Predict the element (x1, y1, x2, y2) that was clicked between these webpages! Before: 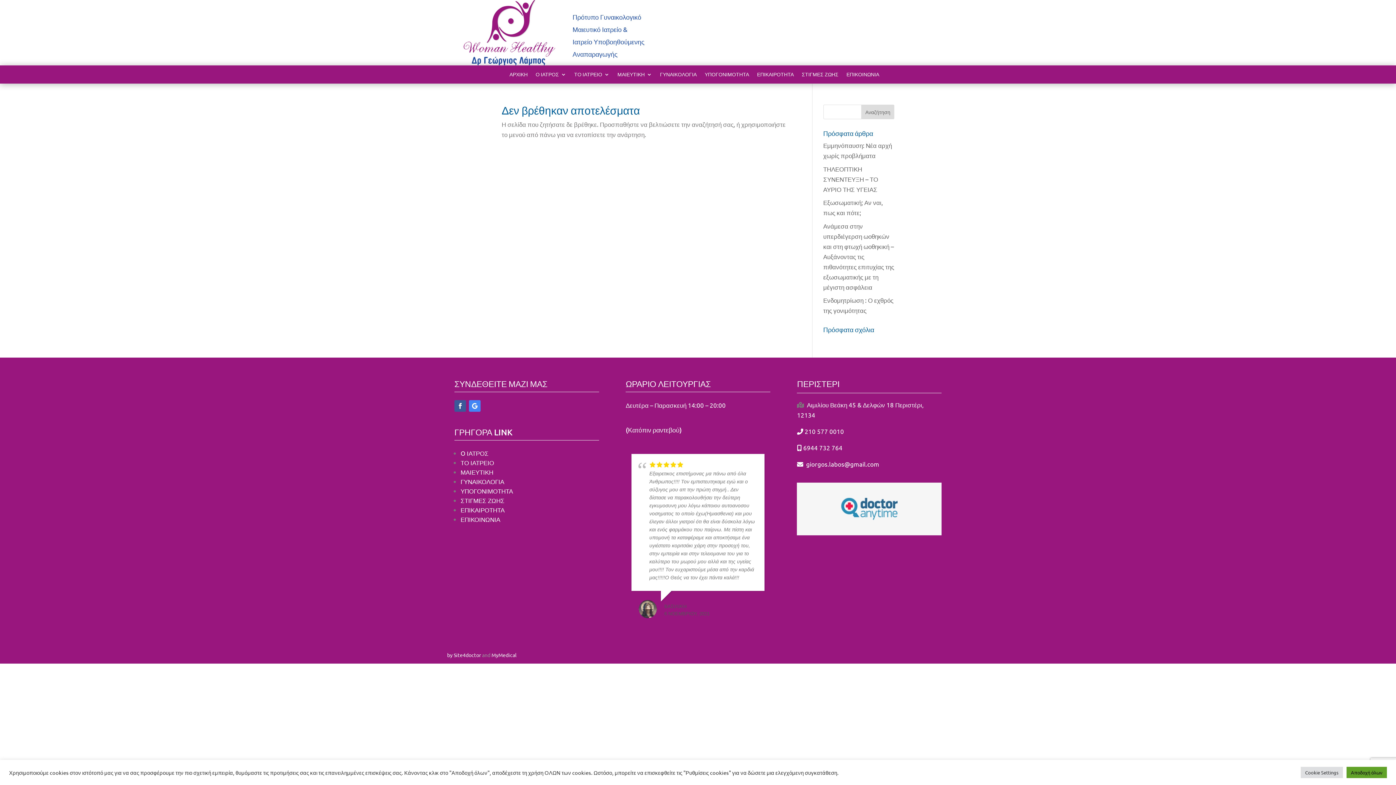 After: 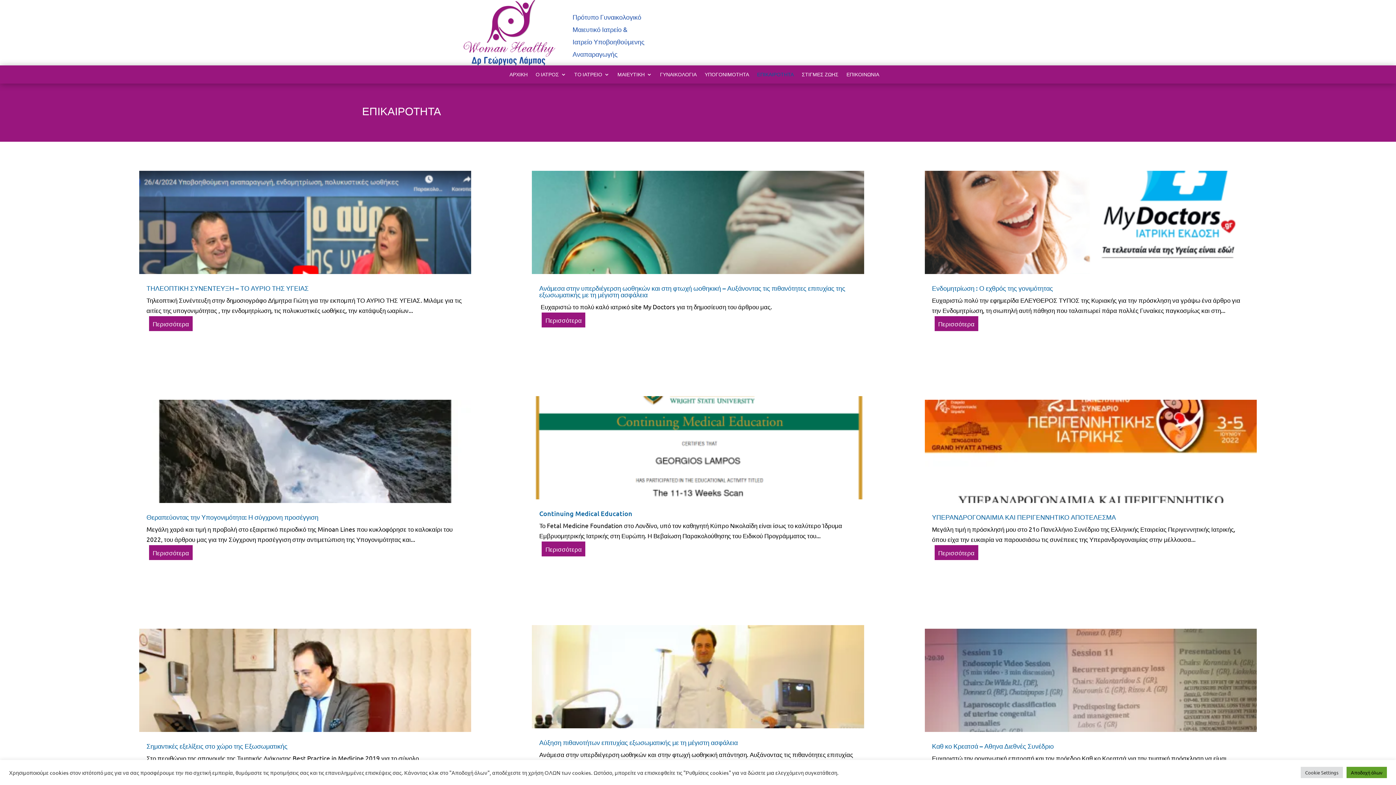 Action: label: ΕΠΙΚΑΙΡΟΤΗΤΑ bbox: (757, 72, 794, 80)